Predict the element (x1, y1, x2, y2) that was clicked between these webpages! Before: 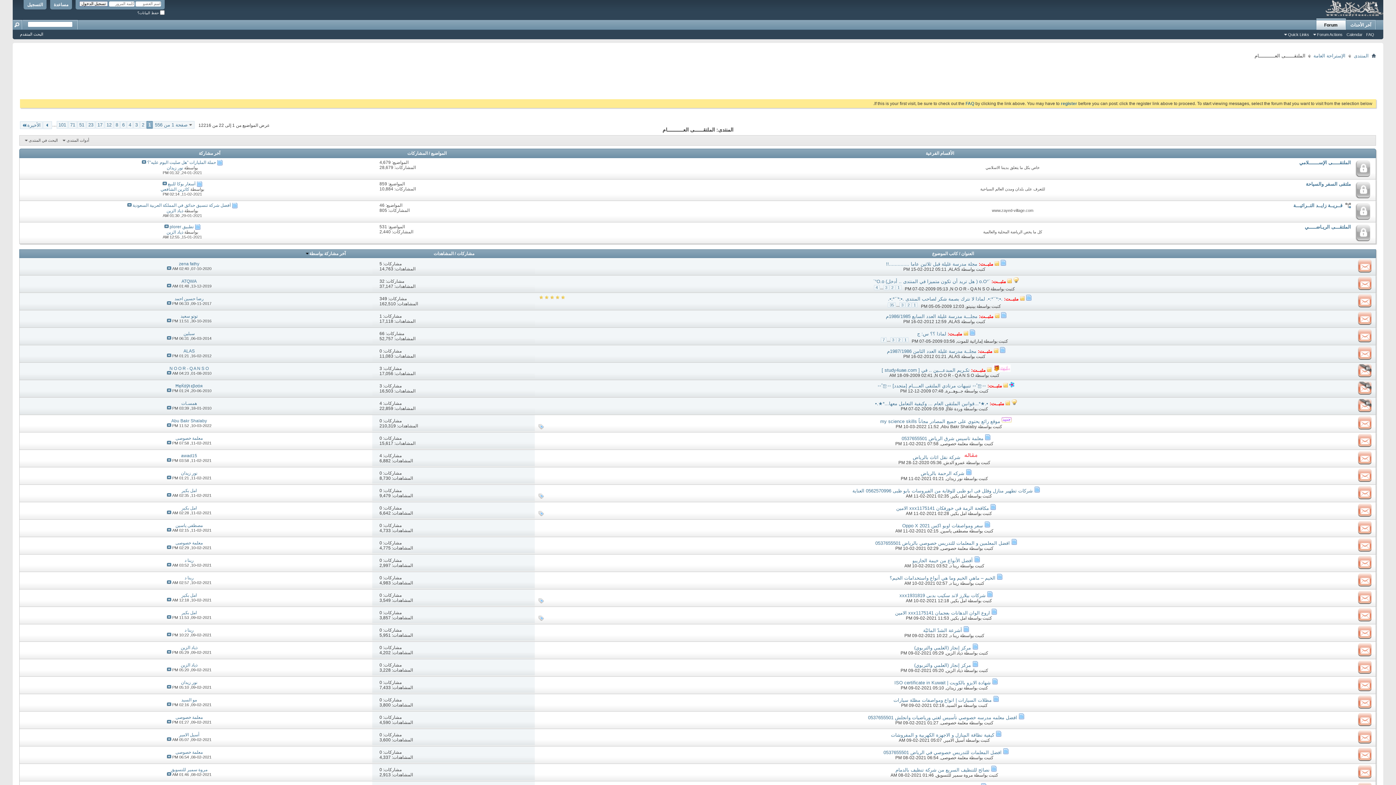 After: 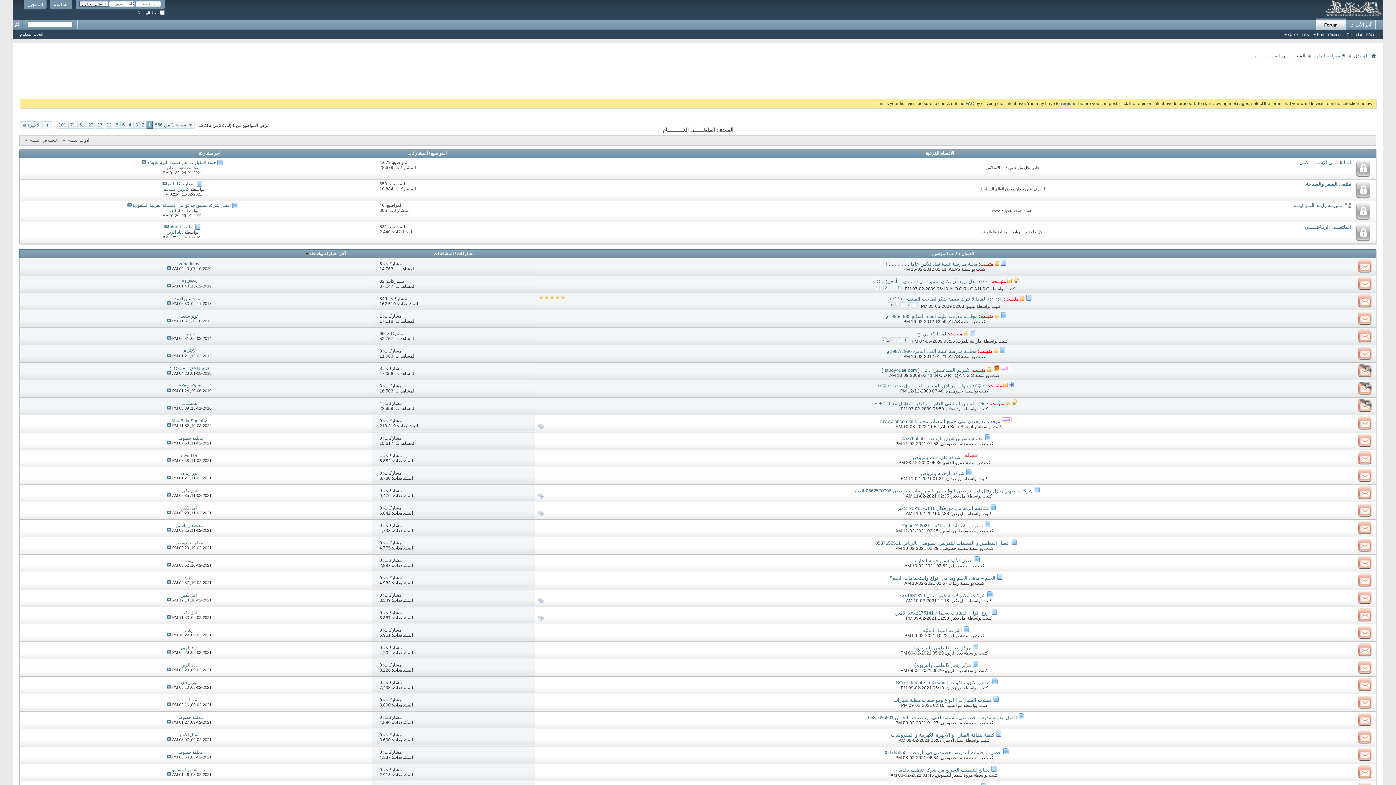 Action: label: 0 bbox: (379, 680, 382, 685)